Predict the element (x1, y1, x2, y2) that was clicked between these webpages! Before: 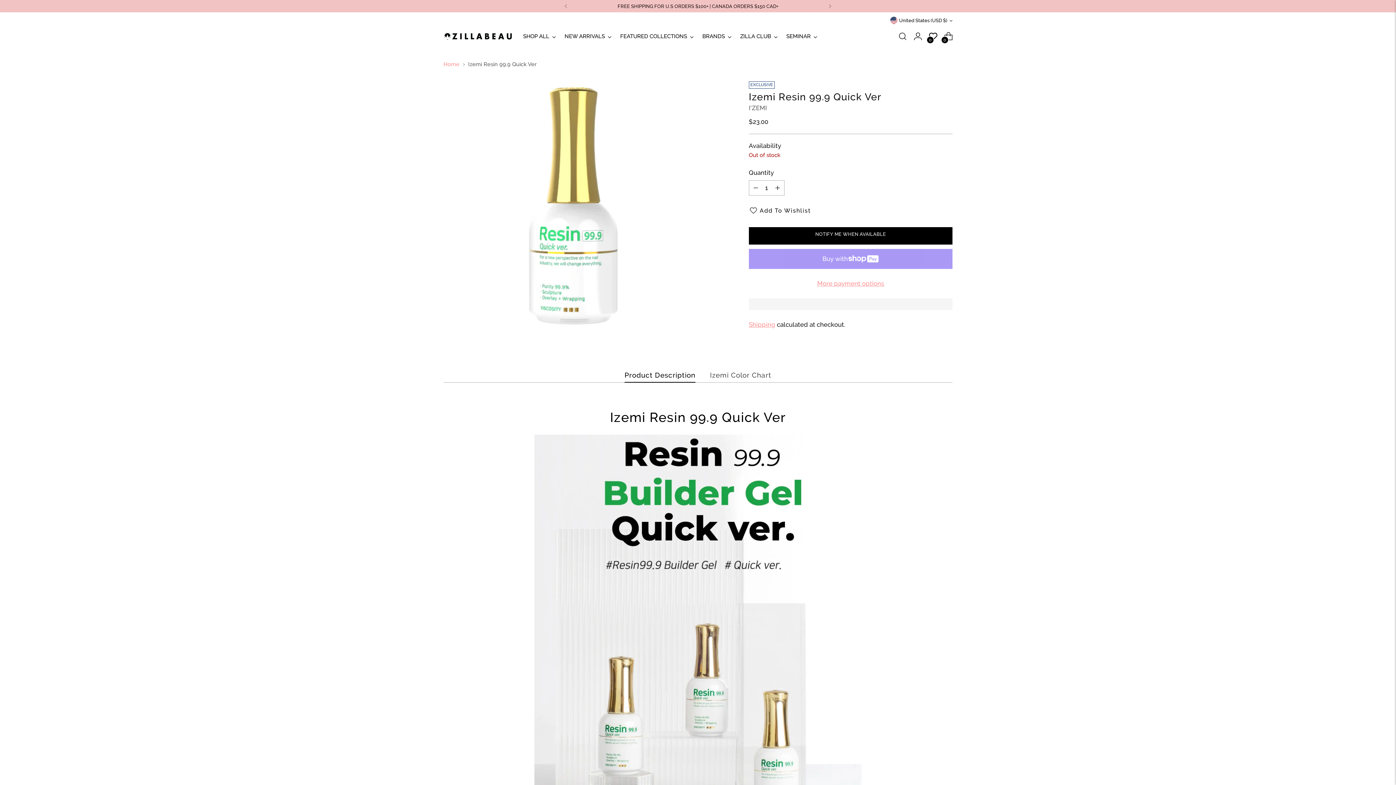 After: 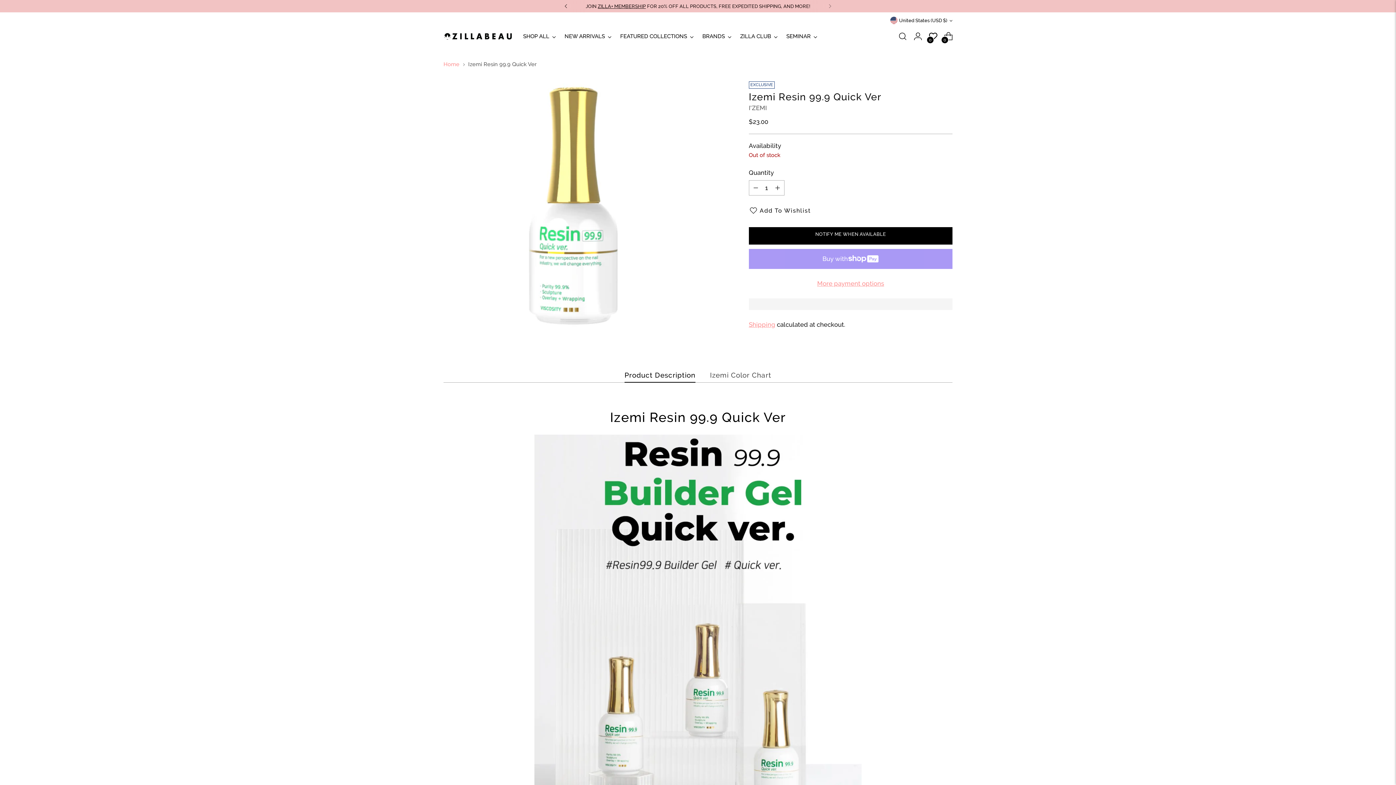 Action: bbox: (558, 0, 574, 12)